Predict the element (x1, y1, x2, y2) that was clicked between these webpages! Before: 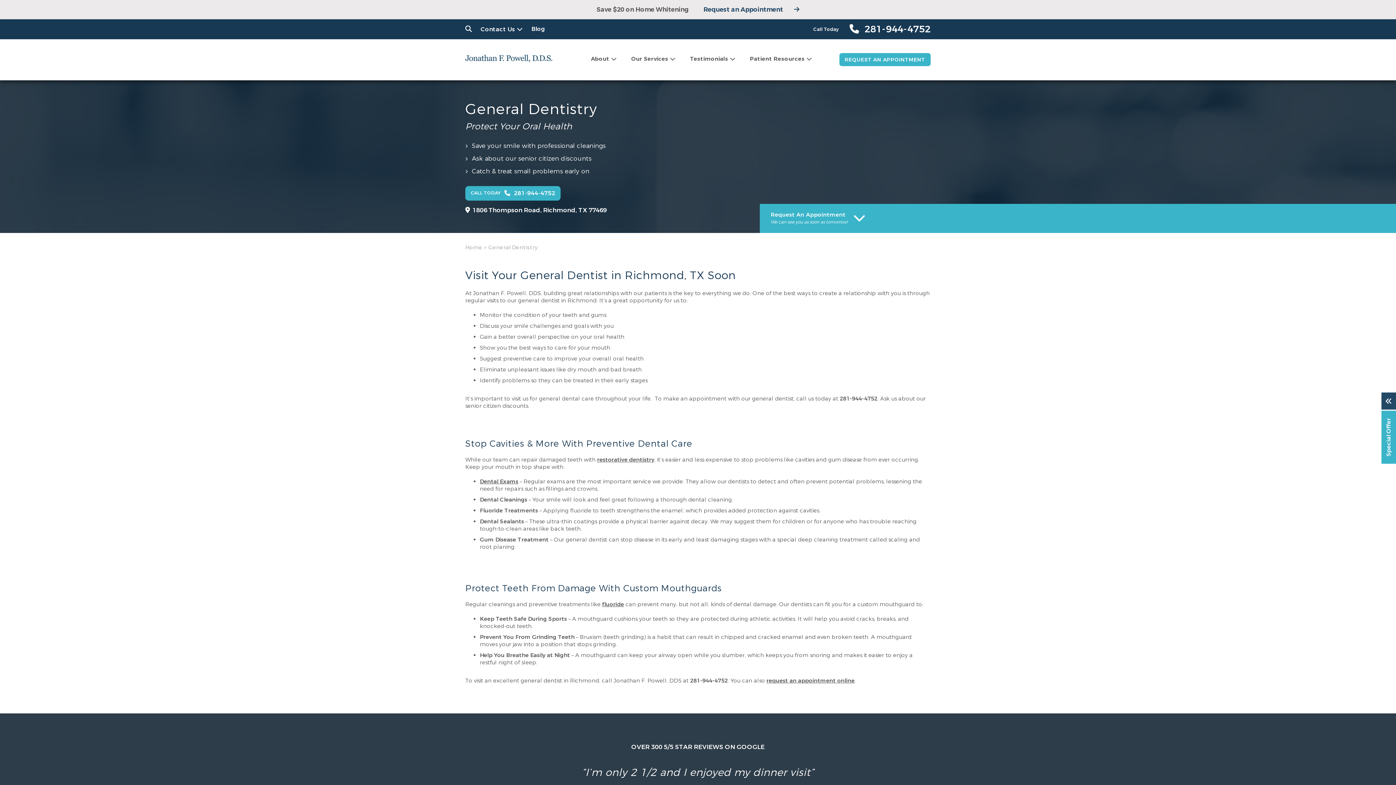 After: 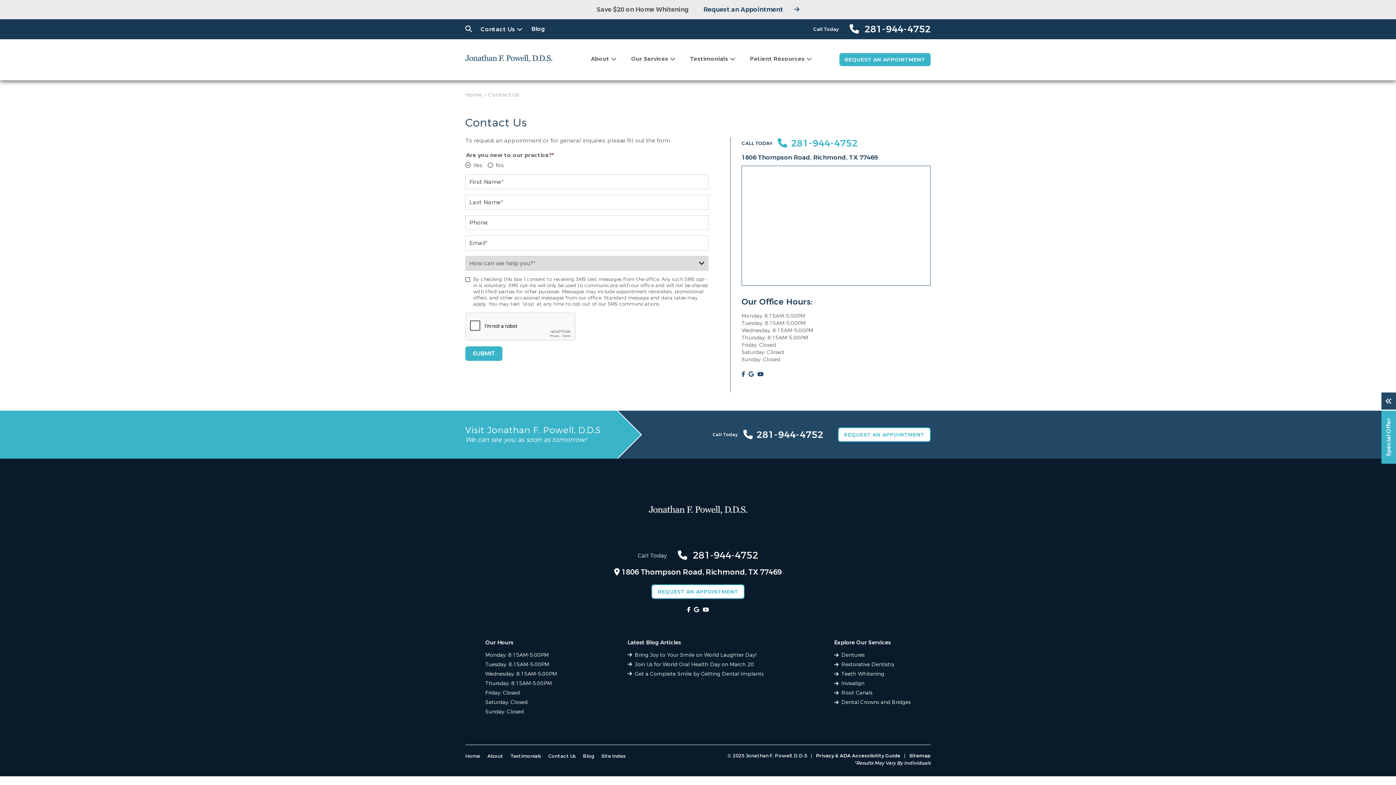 Action: bbox: (706, 5, 796, 13) label: Request an Appointment